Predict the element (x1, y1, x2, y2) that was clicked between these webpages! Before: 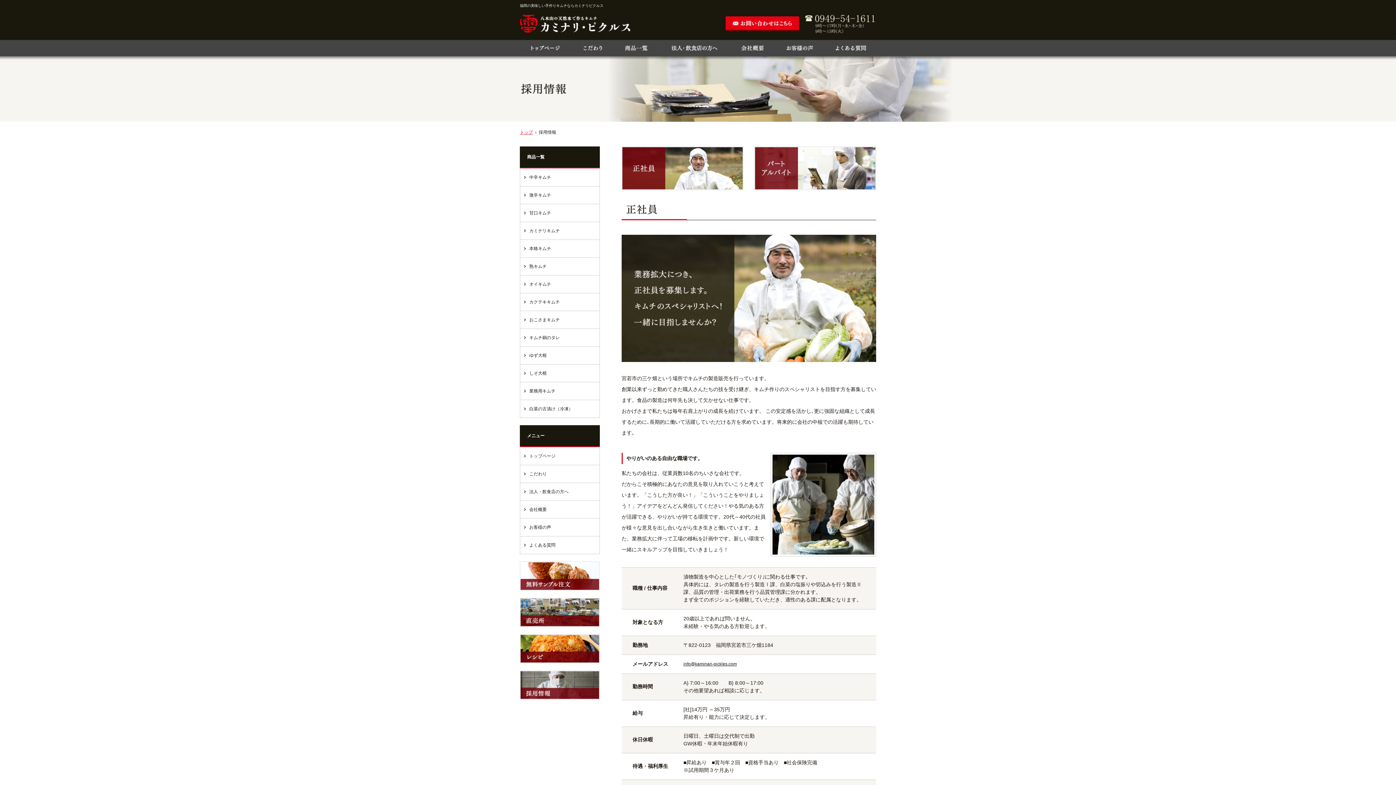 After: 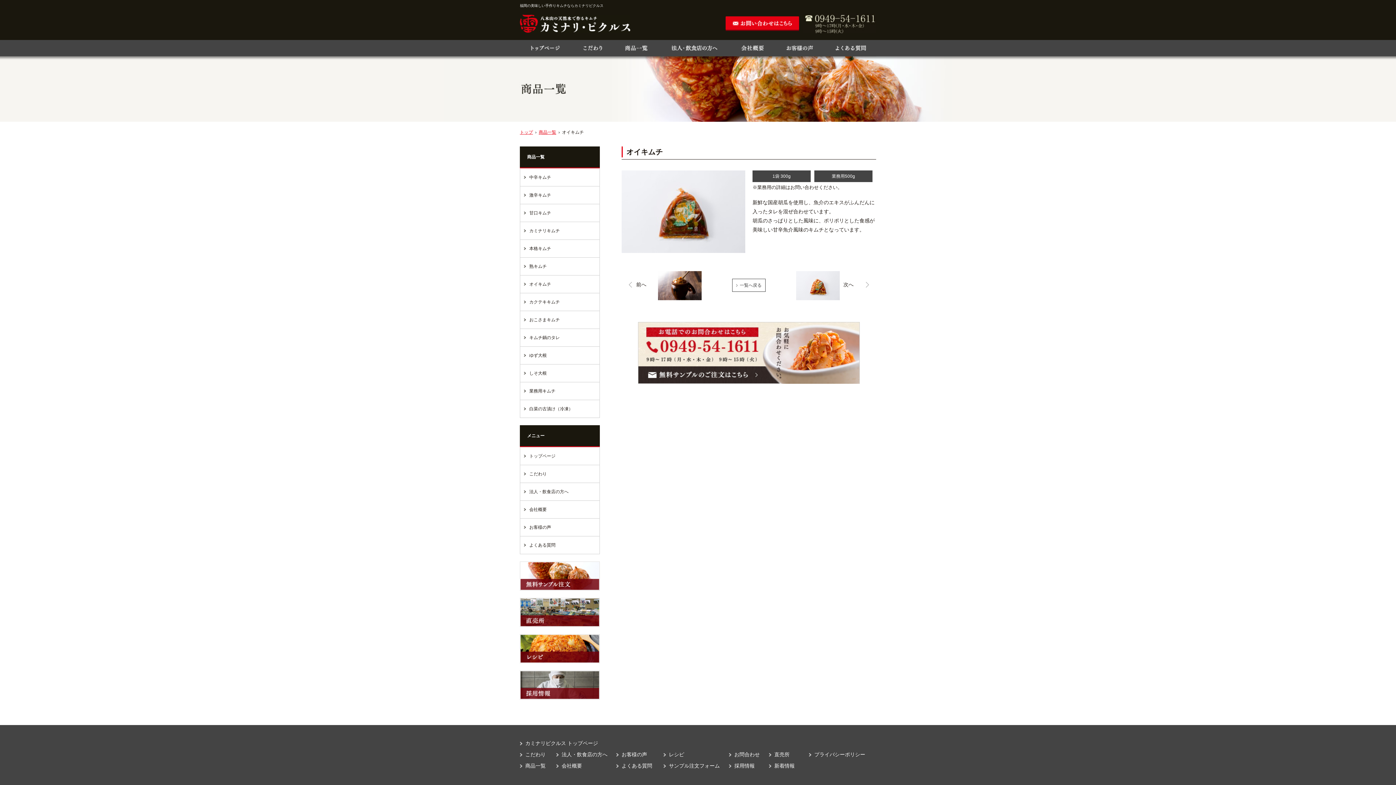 Action: bbox: (520, 275, 599, 293) label: オイキムチ